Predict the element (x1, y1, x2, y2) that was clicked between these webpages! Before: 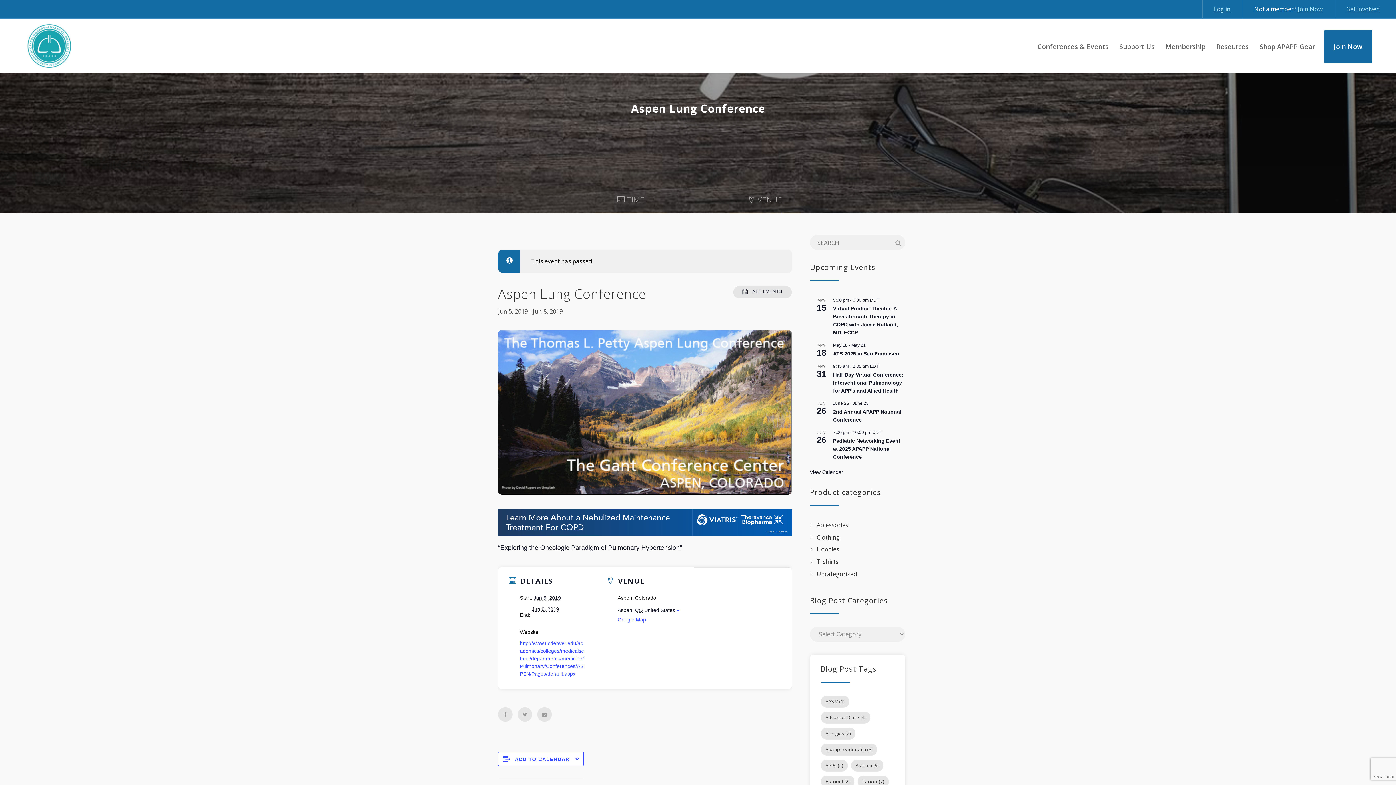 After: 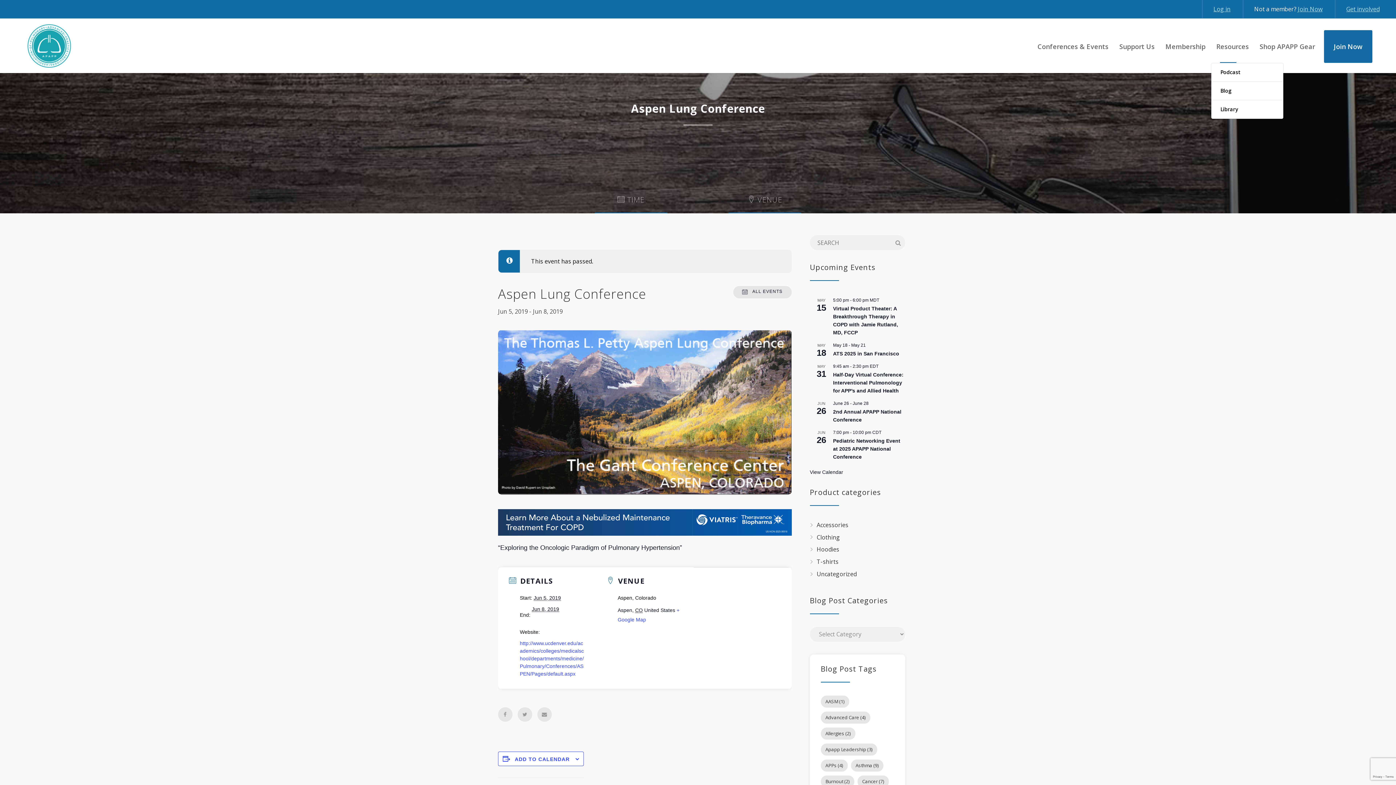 Action: bbox: (1211, 30, 1254, 62) label: Resources